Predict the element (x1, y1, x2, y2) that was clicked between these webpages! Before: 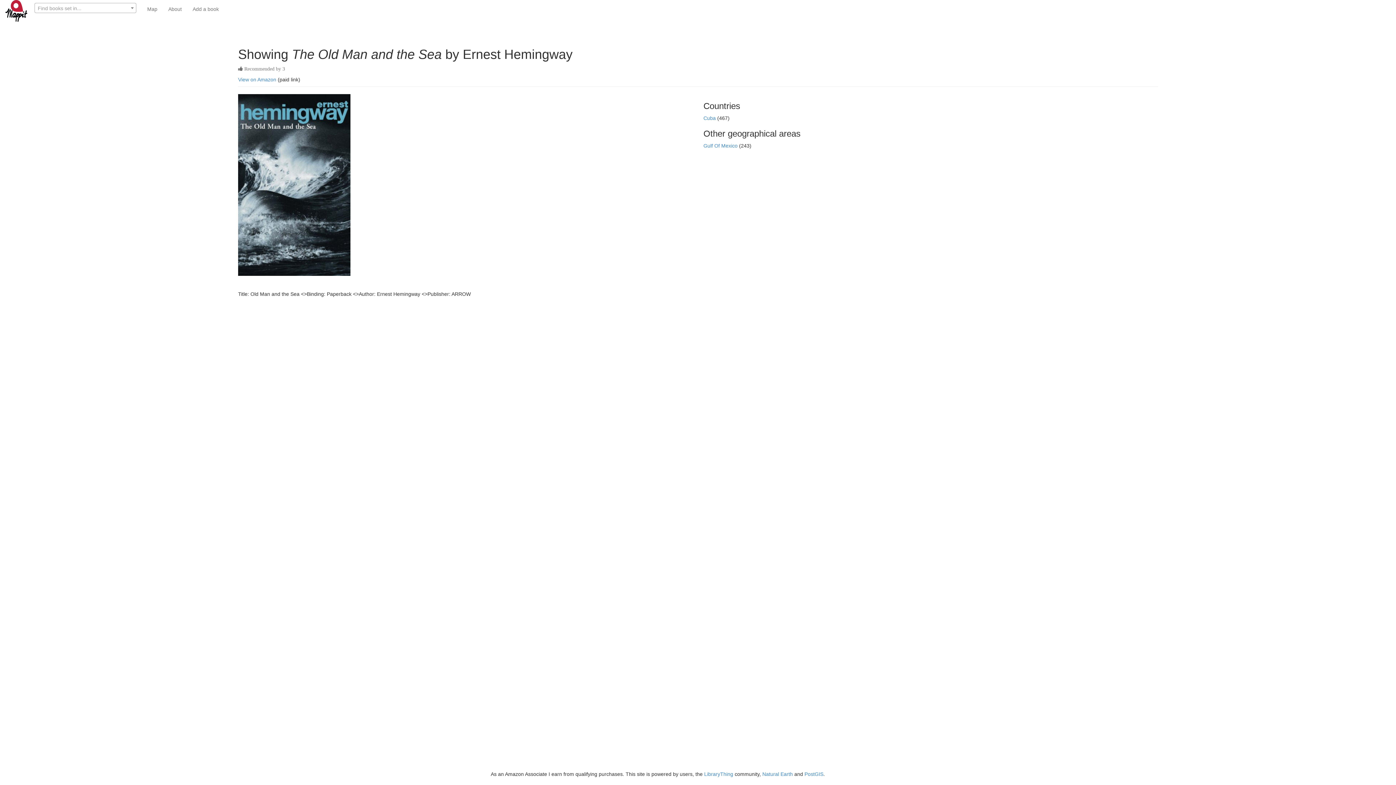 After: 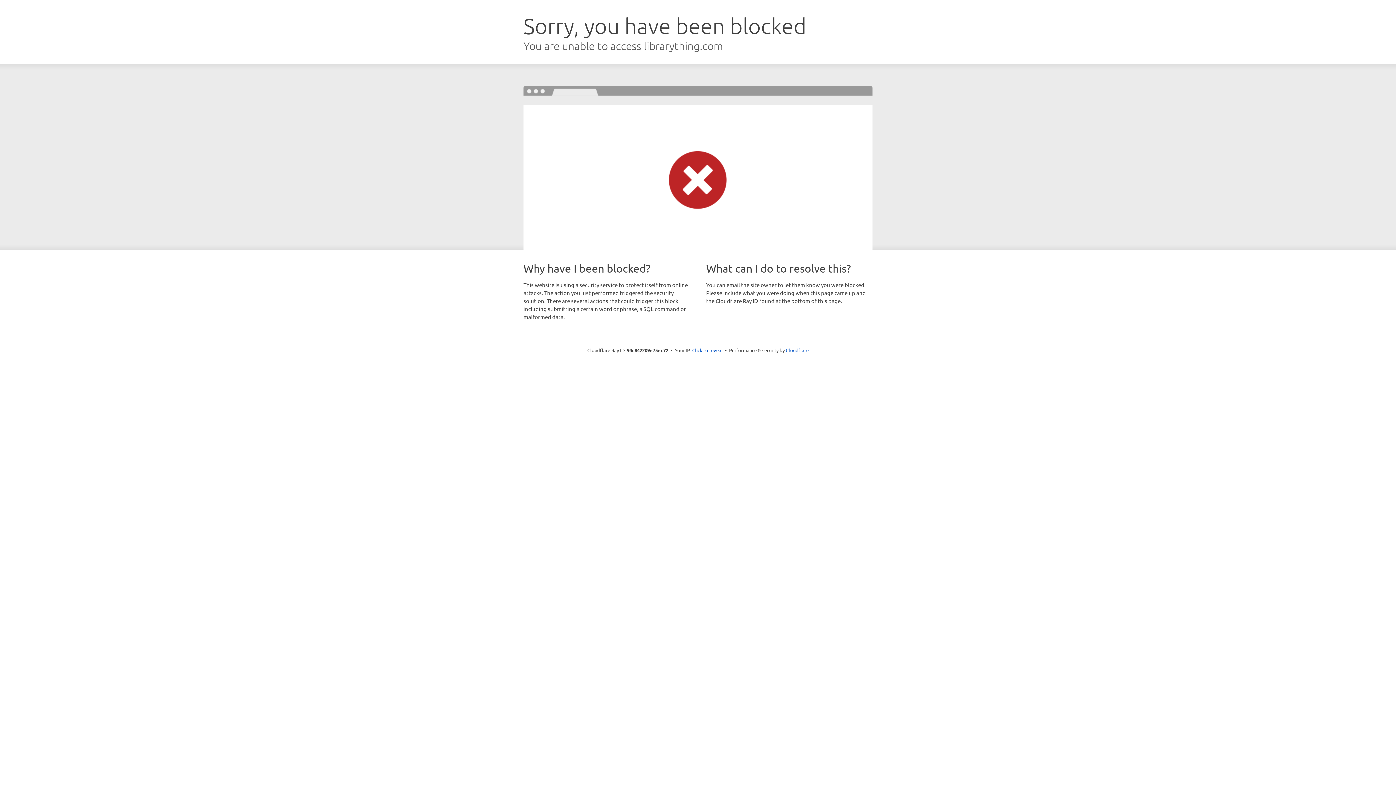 Action: label: LibraryThing bbox: (704, 771, 733, 777)